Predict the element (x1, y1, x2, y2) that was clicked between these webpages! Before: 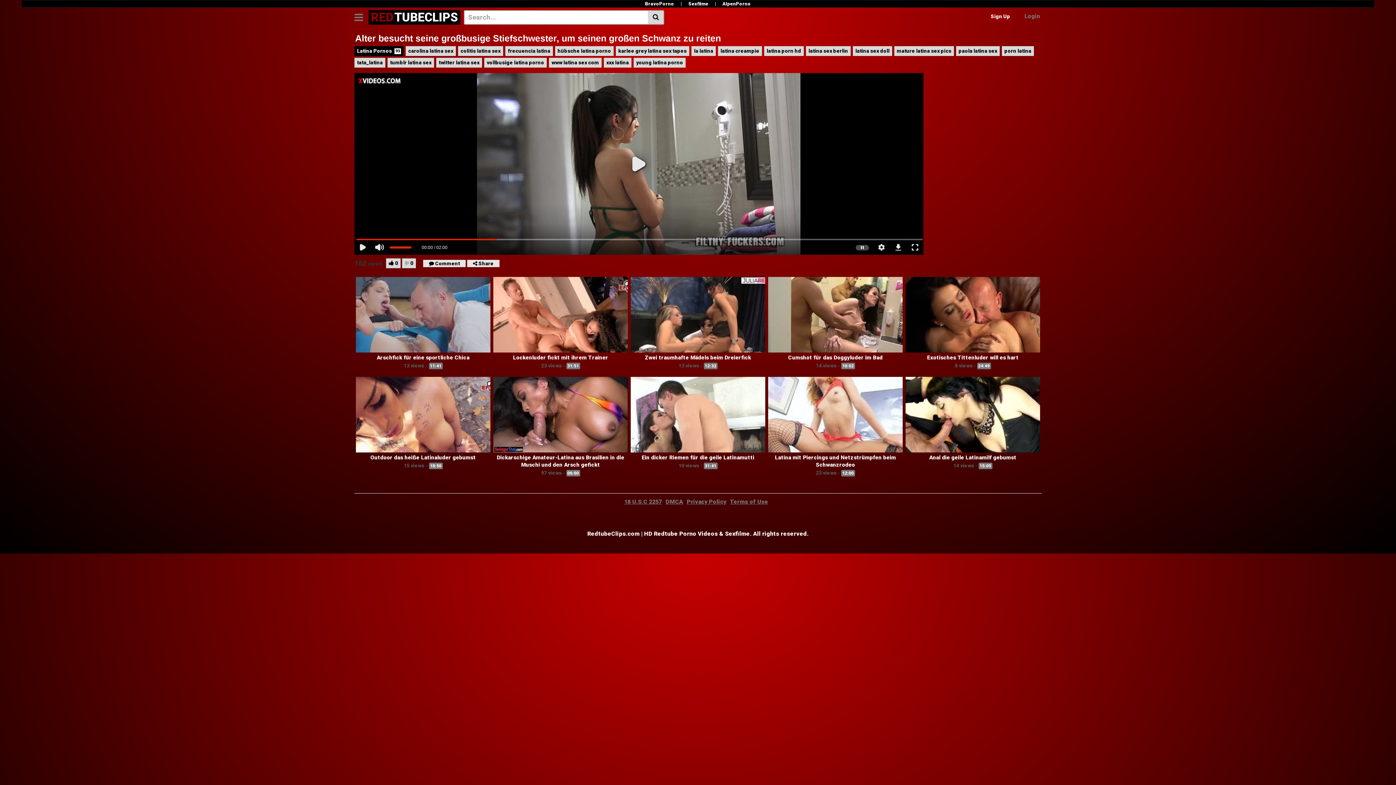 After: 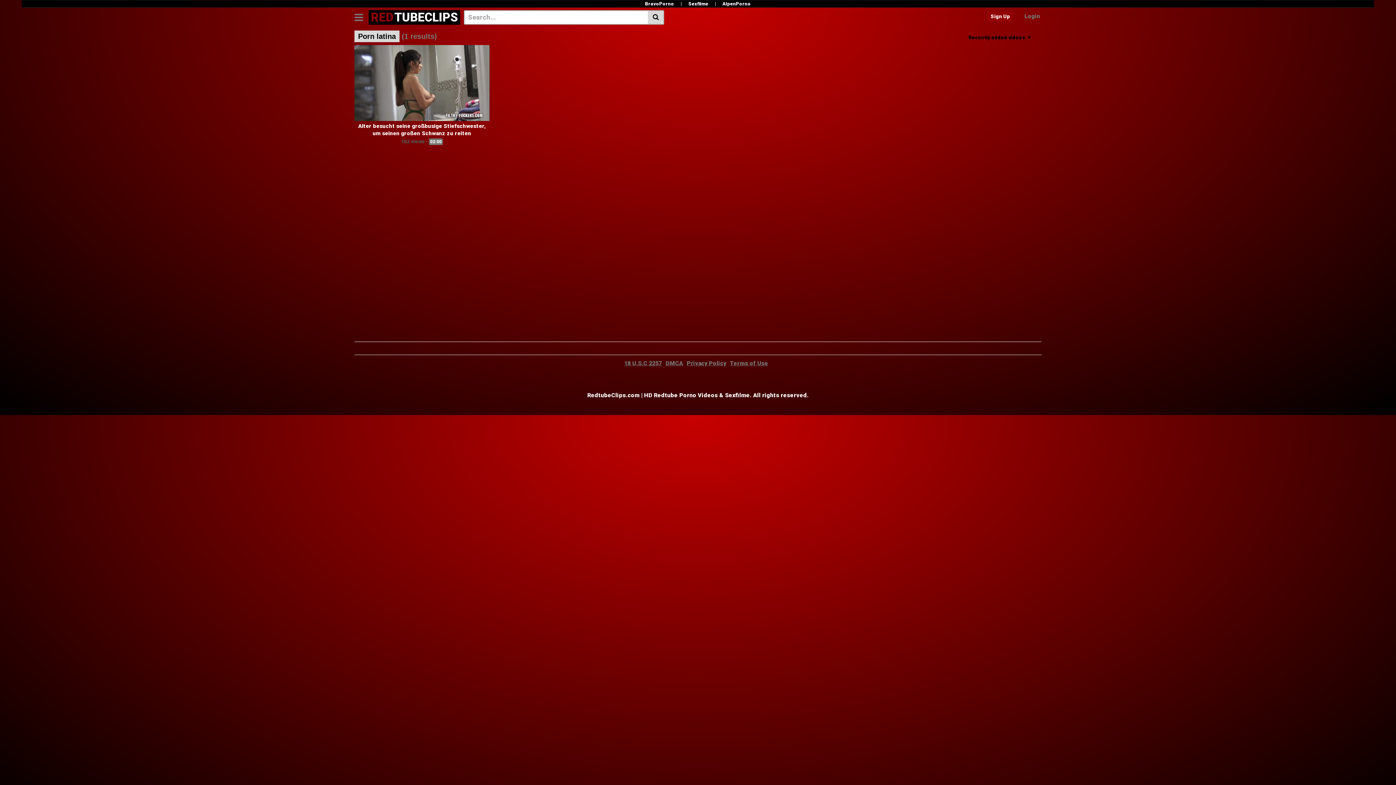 Action: bbox: (1002, 46, 1034, 56) label: porn latina